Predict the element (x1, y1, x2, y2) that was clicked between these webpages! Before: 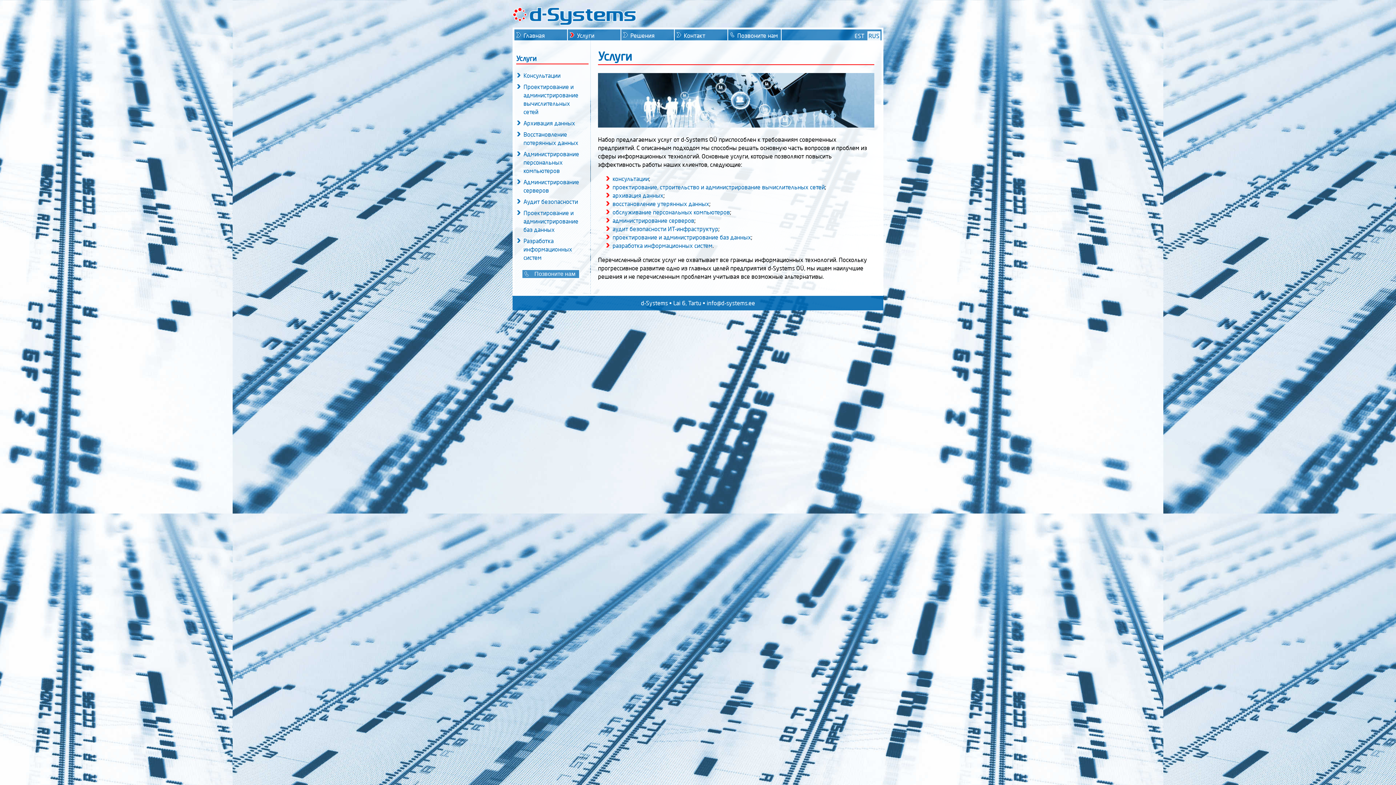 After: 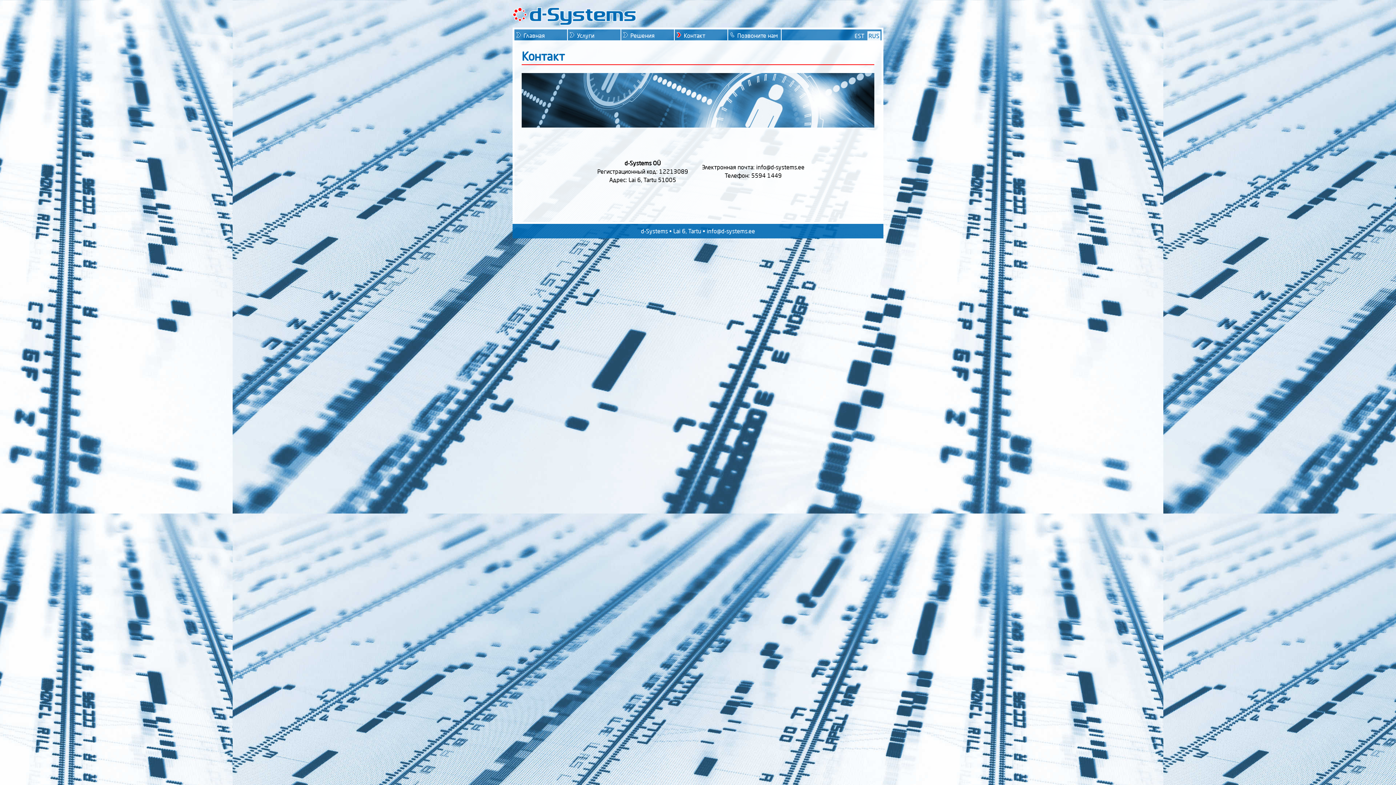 Action: bbox: (684, 32, 705, 39) label: Контакт